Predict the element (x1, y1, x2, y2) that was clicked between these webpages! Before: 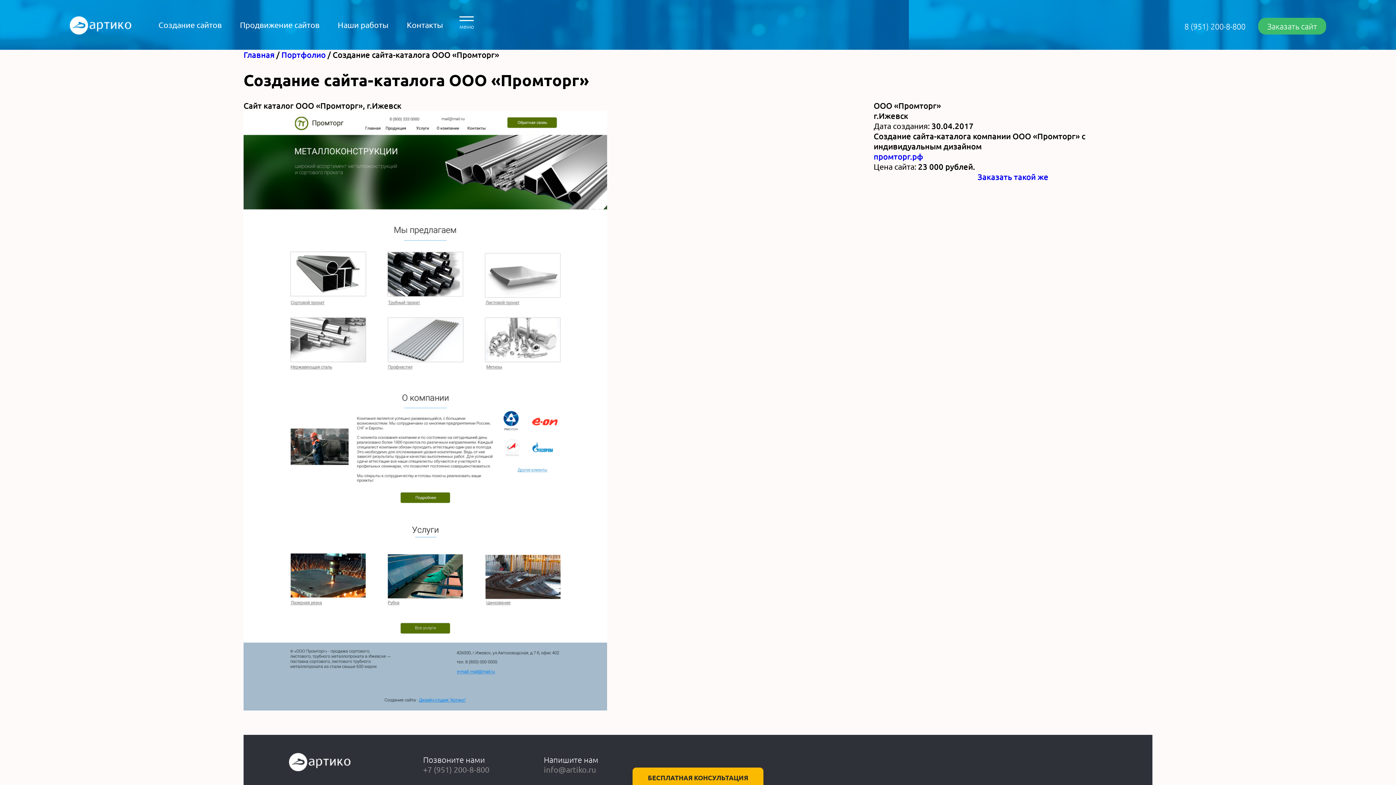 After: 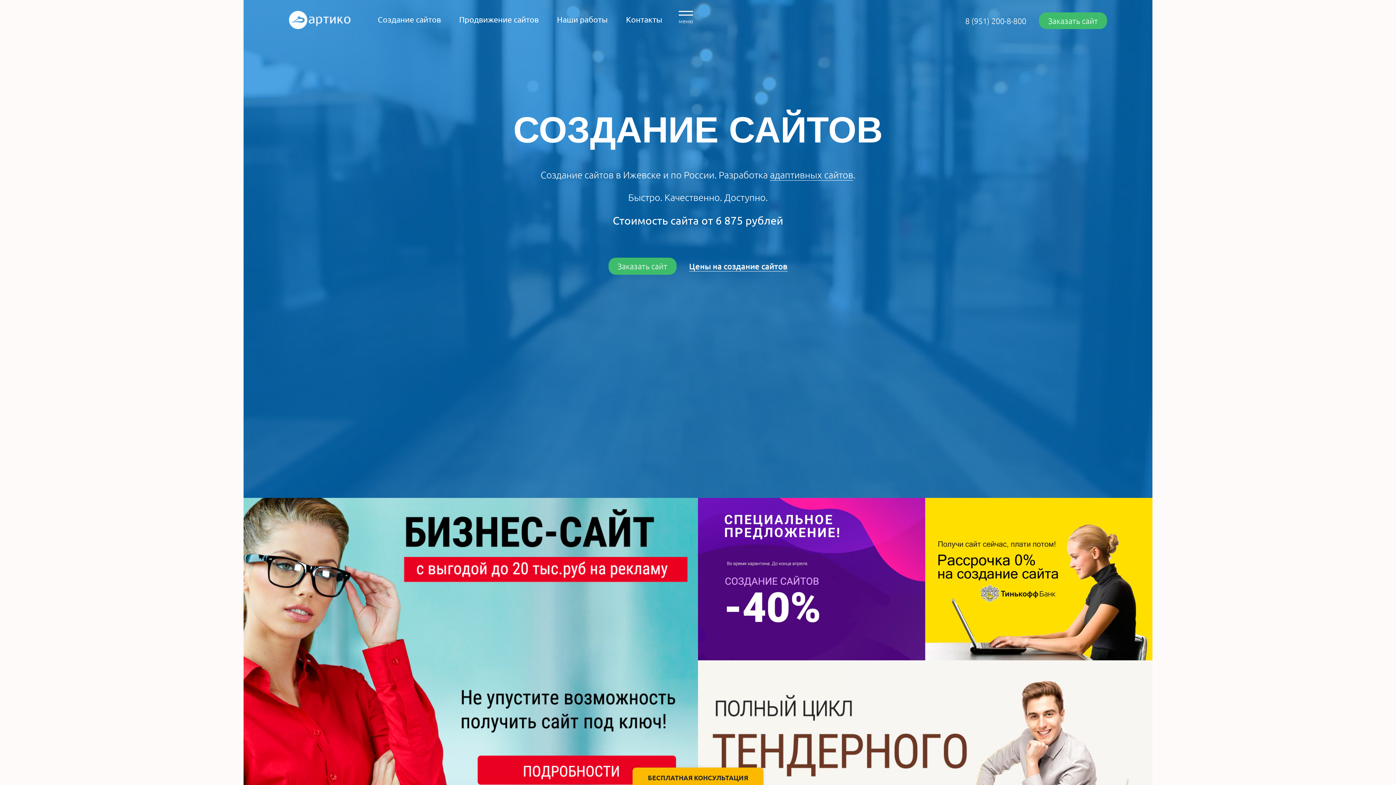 Action: label: Главная bbox: (243, 49, 274, 59)